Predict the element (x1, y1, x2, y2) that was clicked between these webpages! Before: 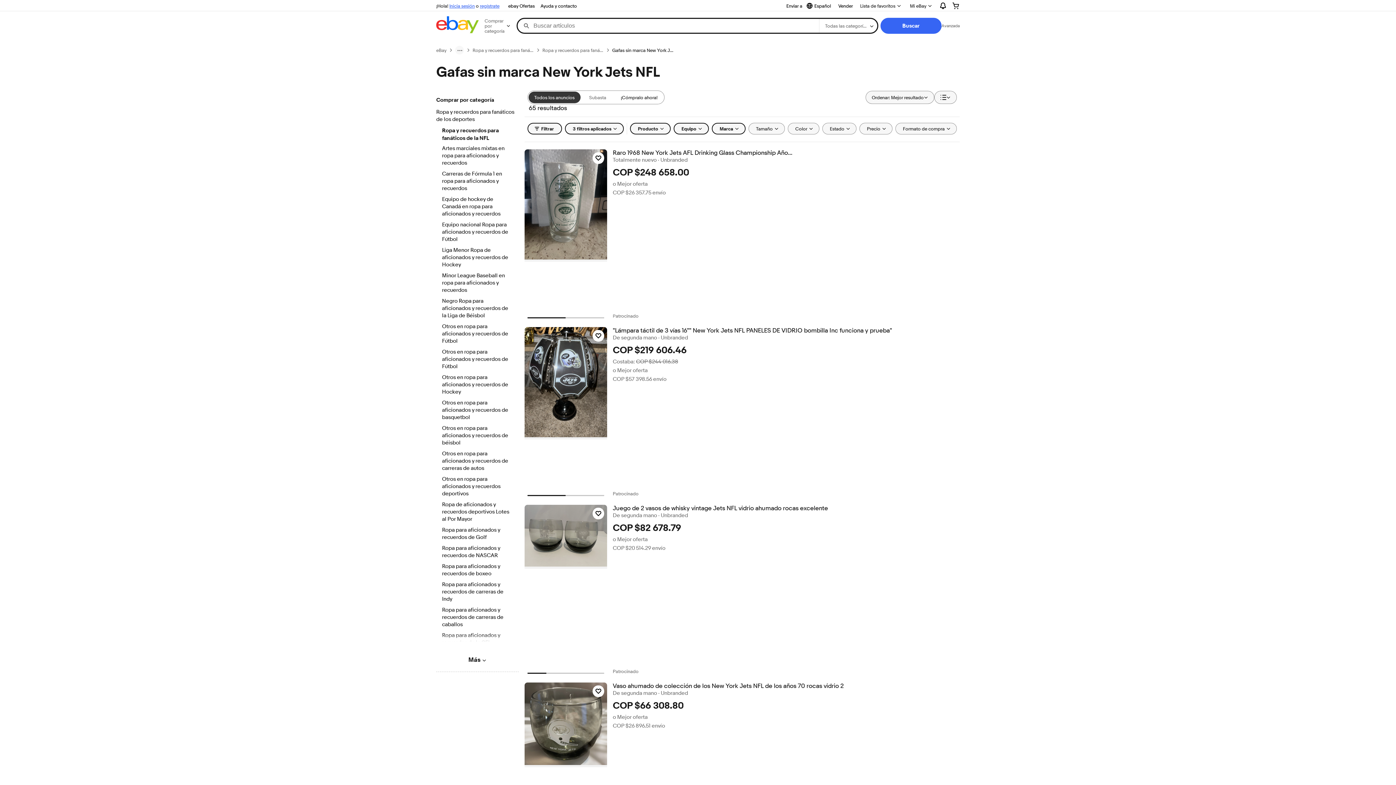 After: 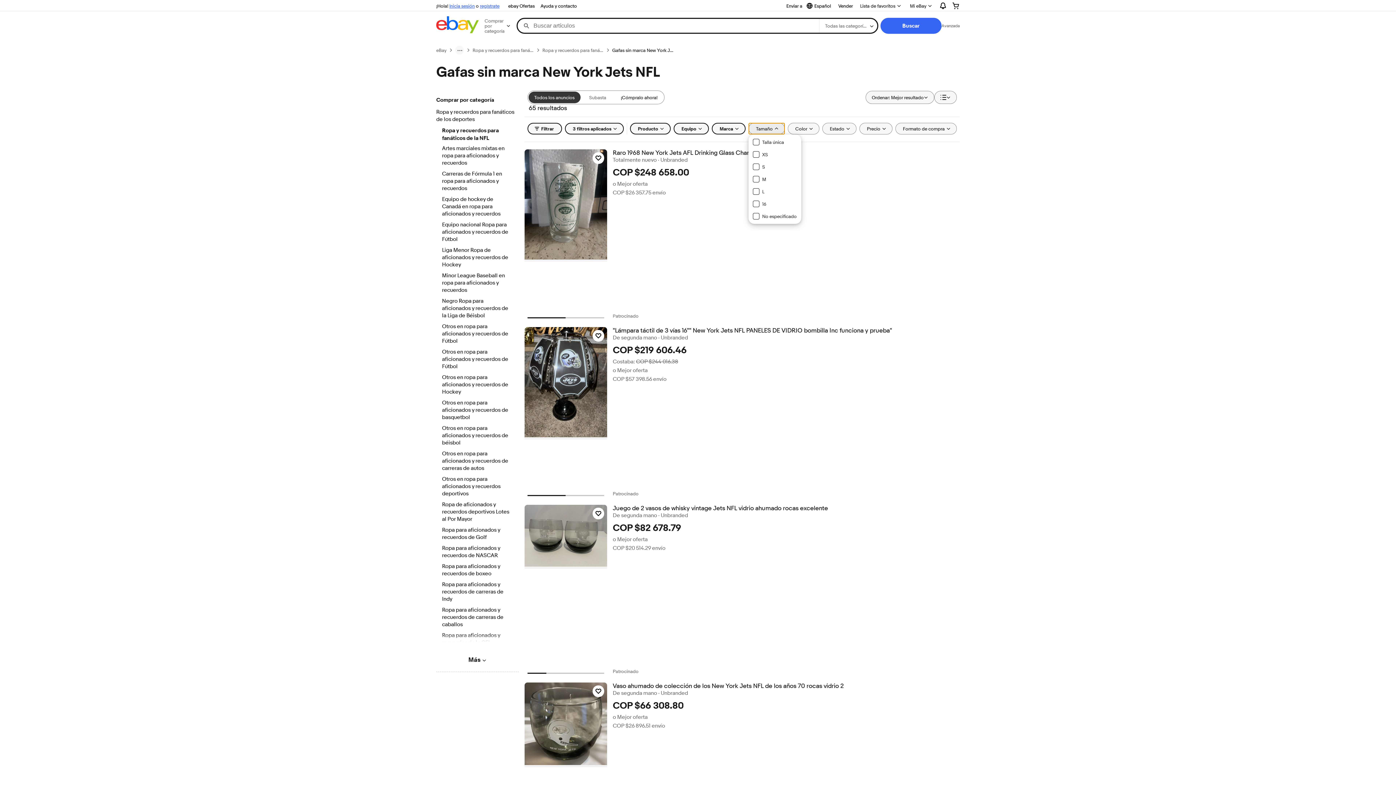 Action: label: Tamaño bbox: (748, 122, 784, 134)